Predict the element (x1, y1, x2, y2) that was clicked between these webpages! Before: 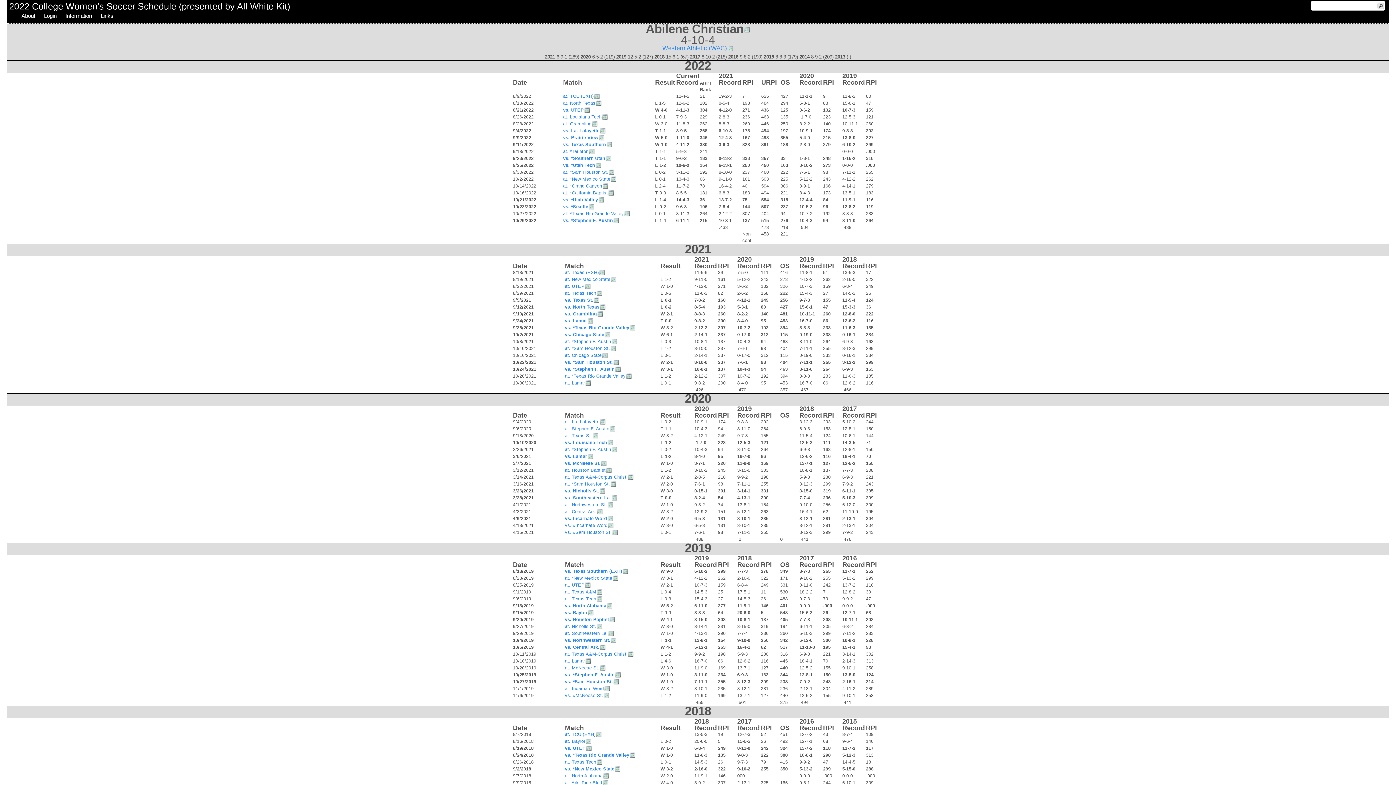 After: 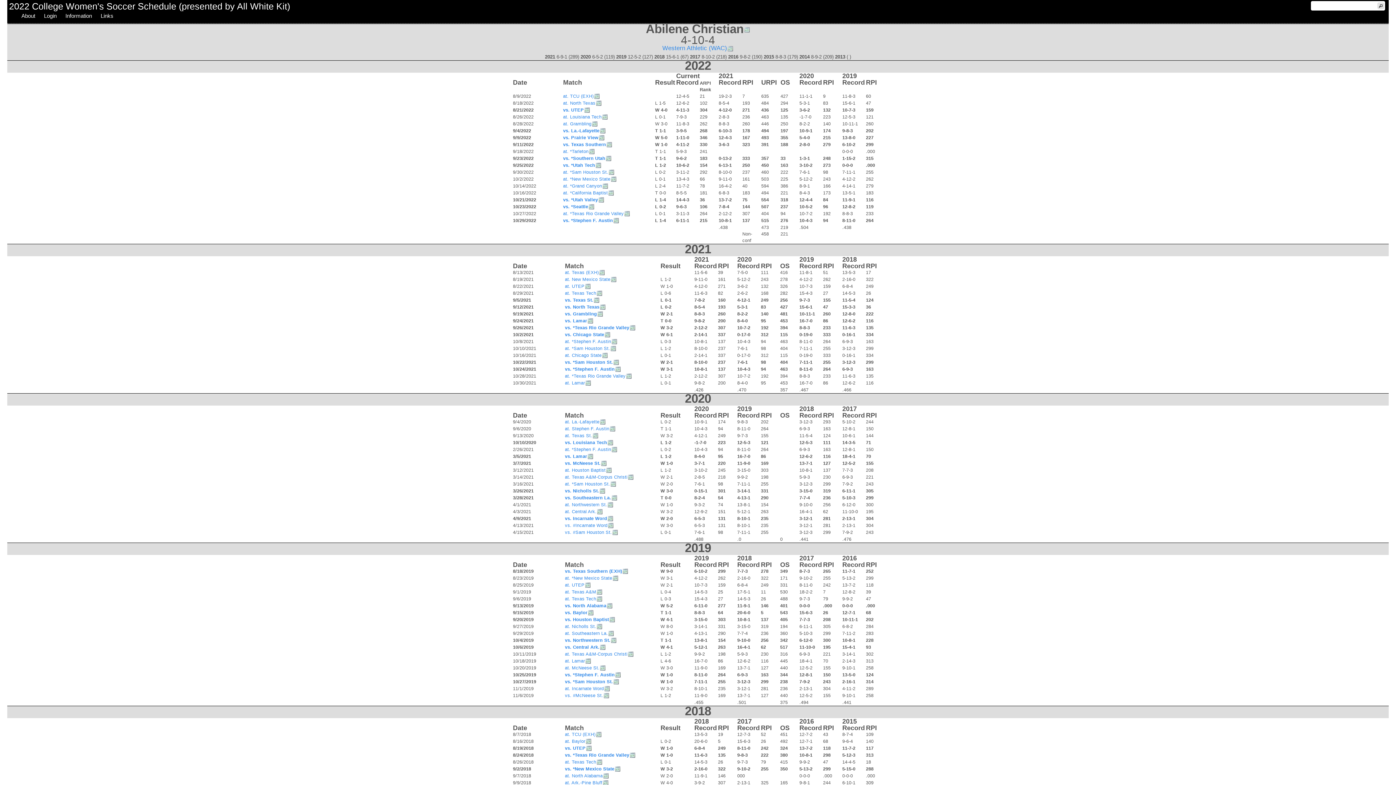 Action: bbox: (608, 190, 614, 195)